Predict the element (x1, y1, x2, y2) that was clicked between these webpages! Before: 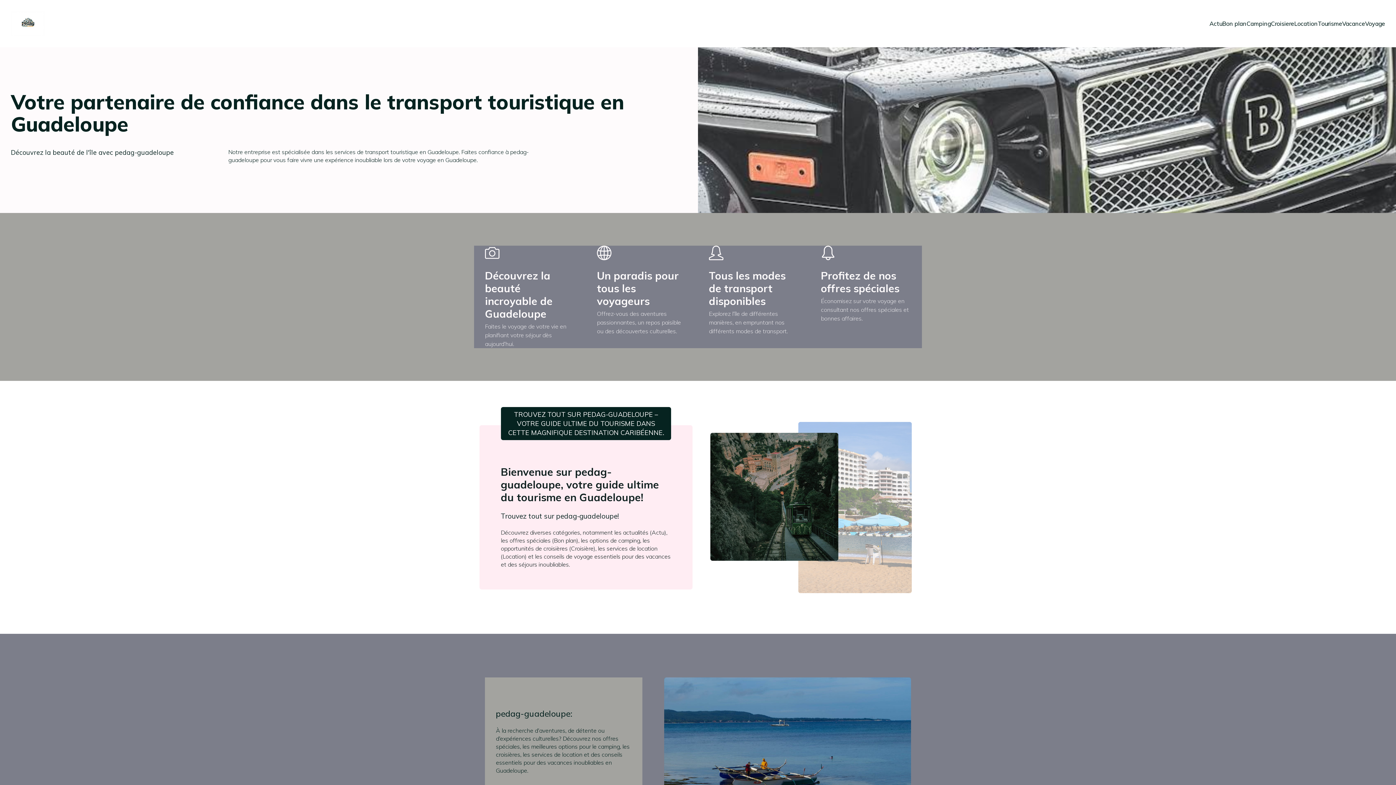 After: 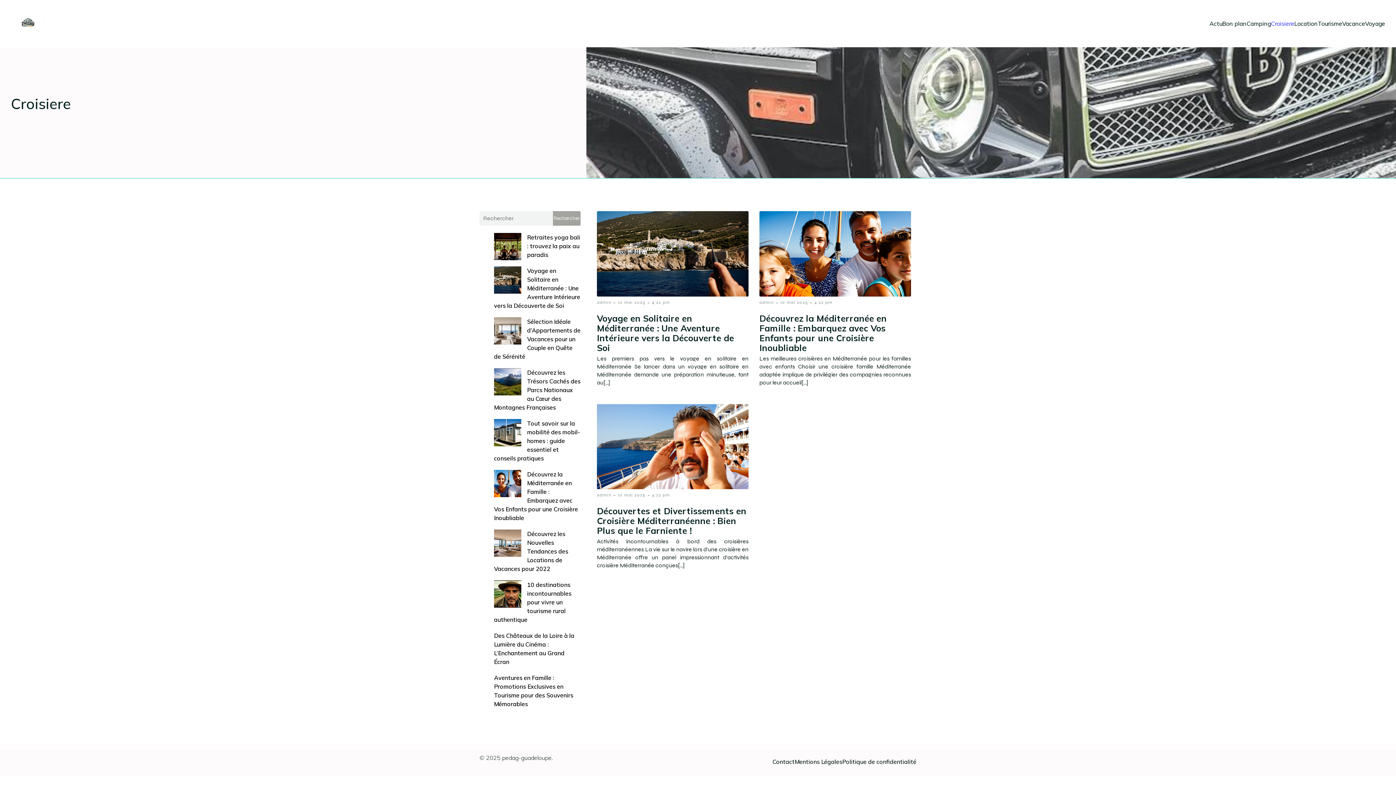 Action: bbox: (1271, 15, 1294, 31) label: Croisiere